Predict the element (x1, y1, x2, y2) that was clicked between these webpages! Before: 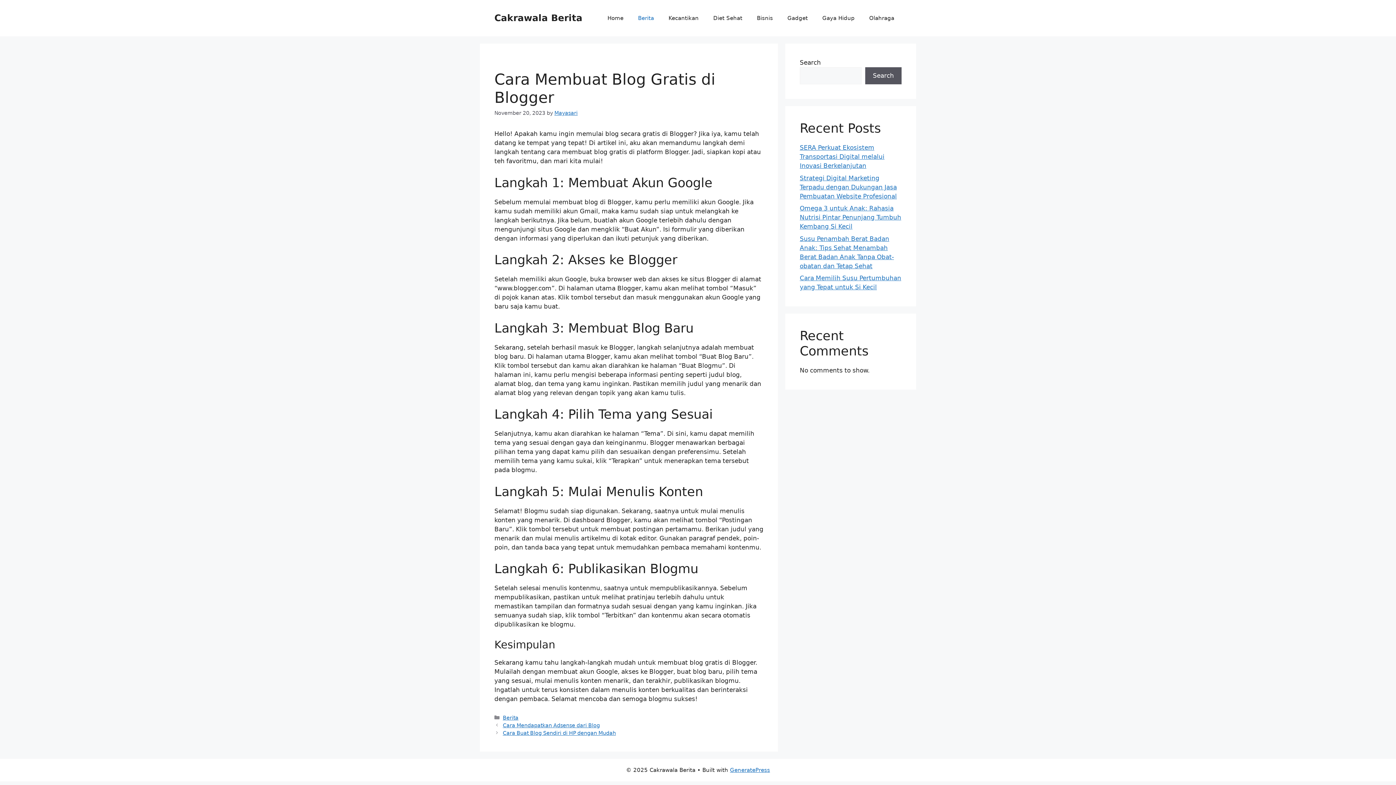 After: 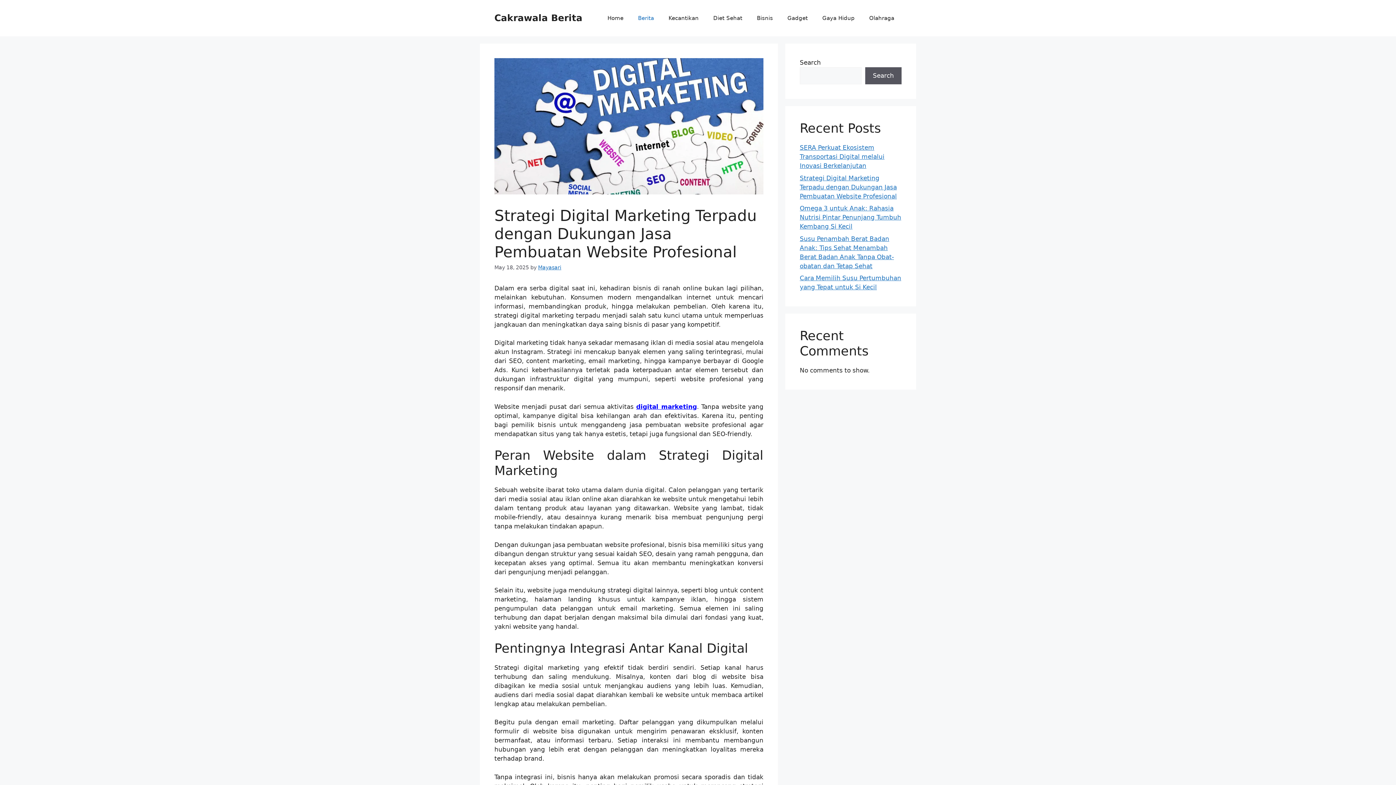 Action: bbox: (800, 174, 897, 199) label: Strategi Digital Marketing Terpadu dengan Dukungan Jasa Pembuatan Website Profesional